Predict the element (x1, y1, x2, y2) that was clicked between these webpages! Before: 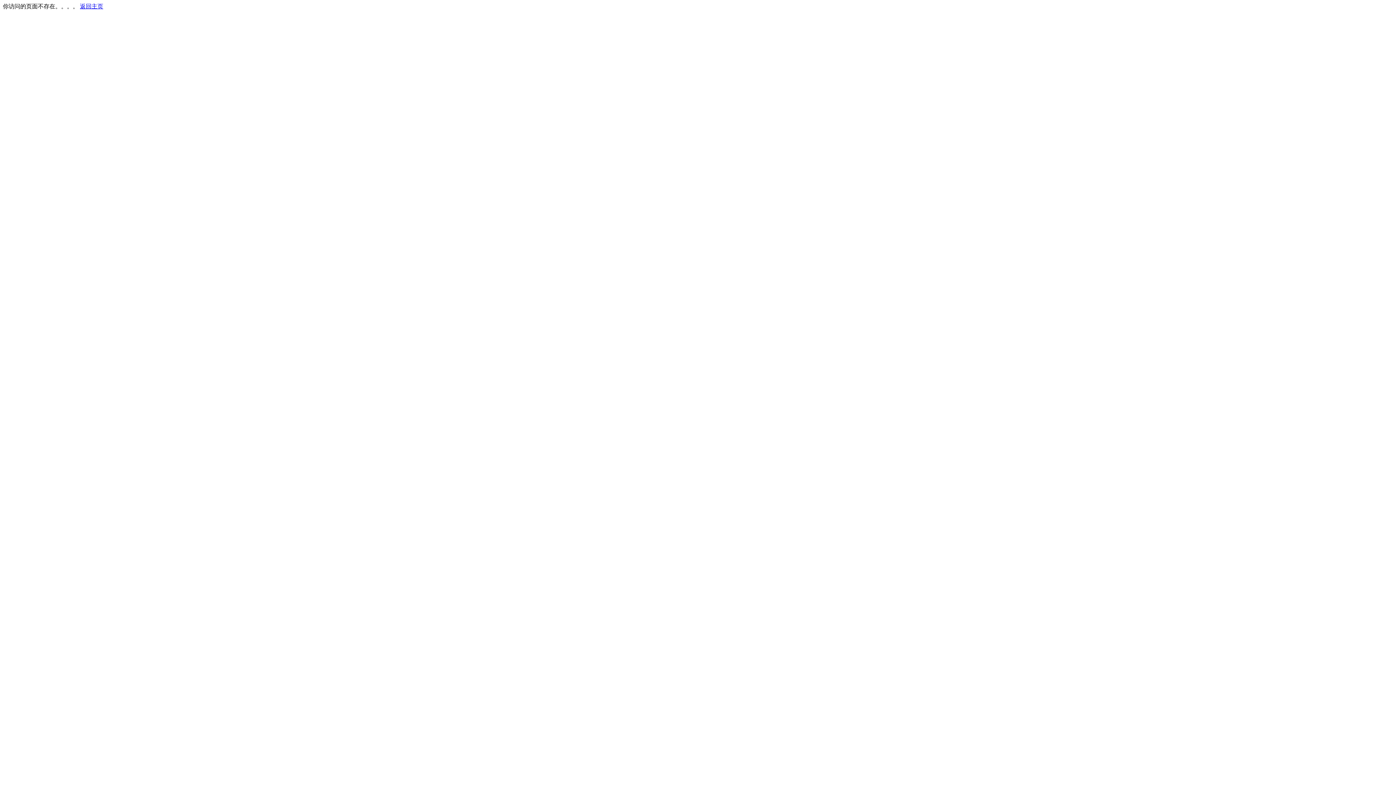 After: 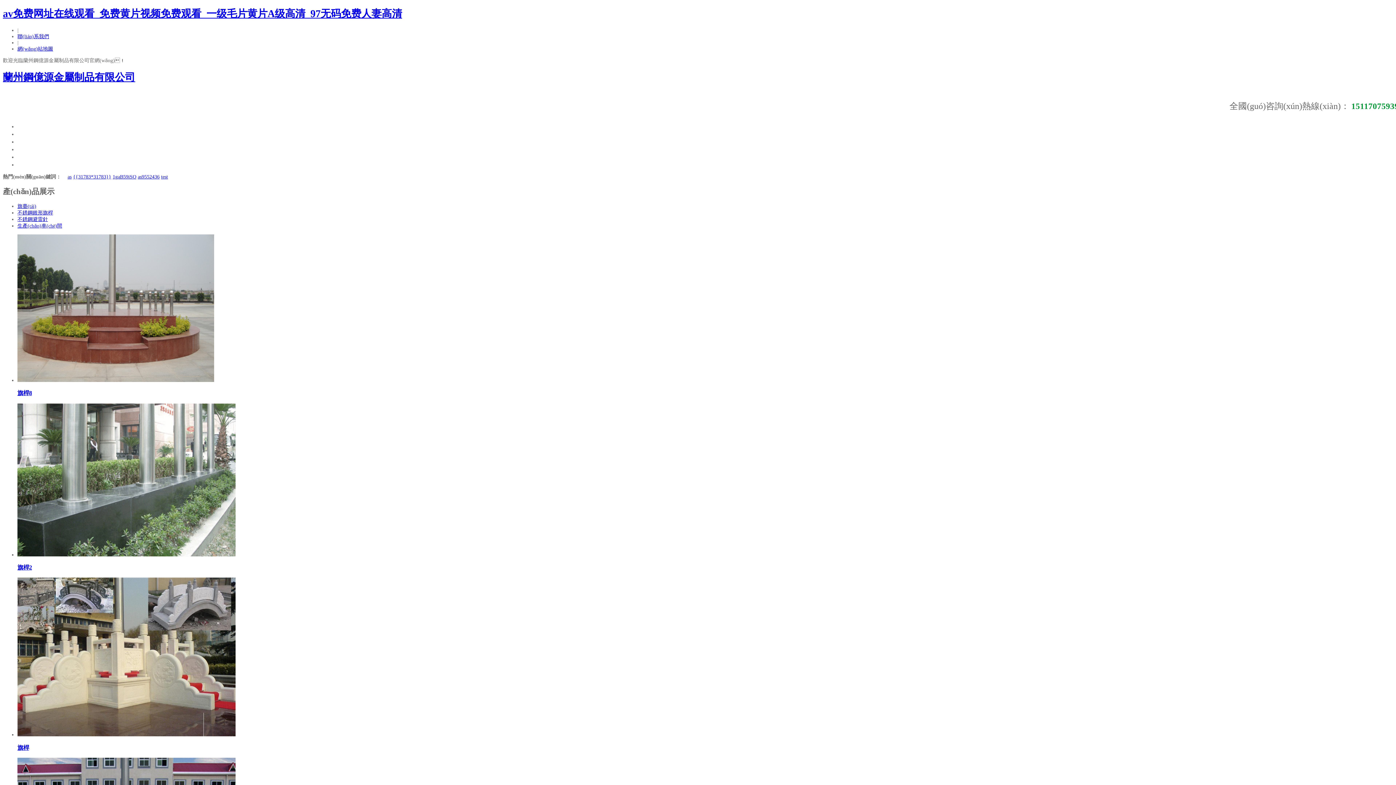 Action: bbox: (80, 3, 103, 9) label: 返回主页